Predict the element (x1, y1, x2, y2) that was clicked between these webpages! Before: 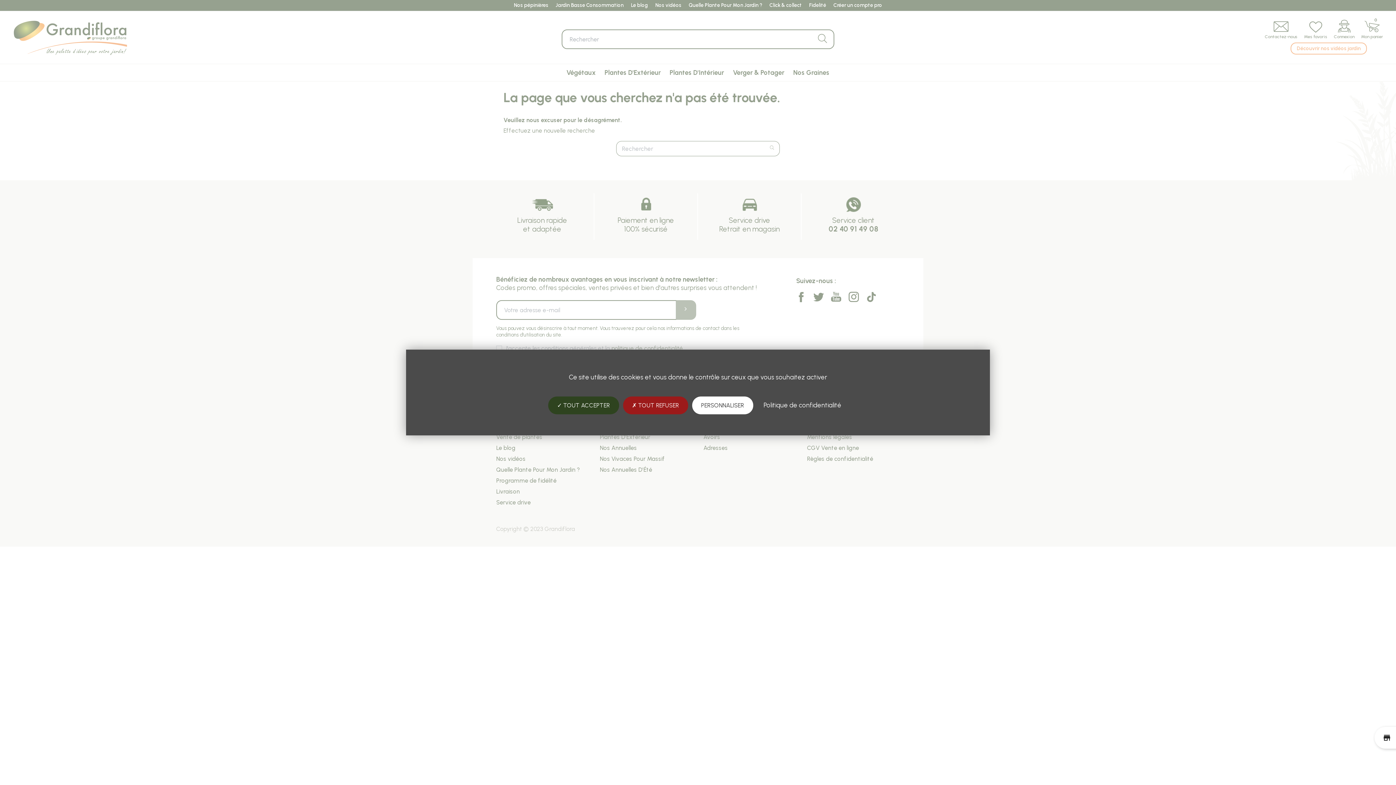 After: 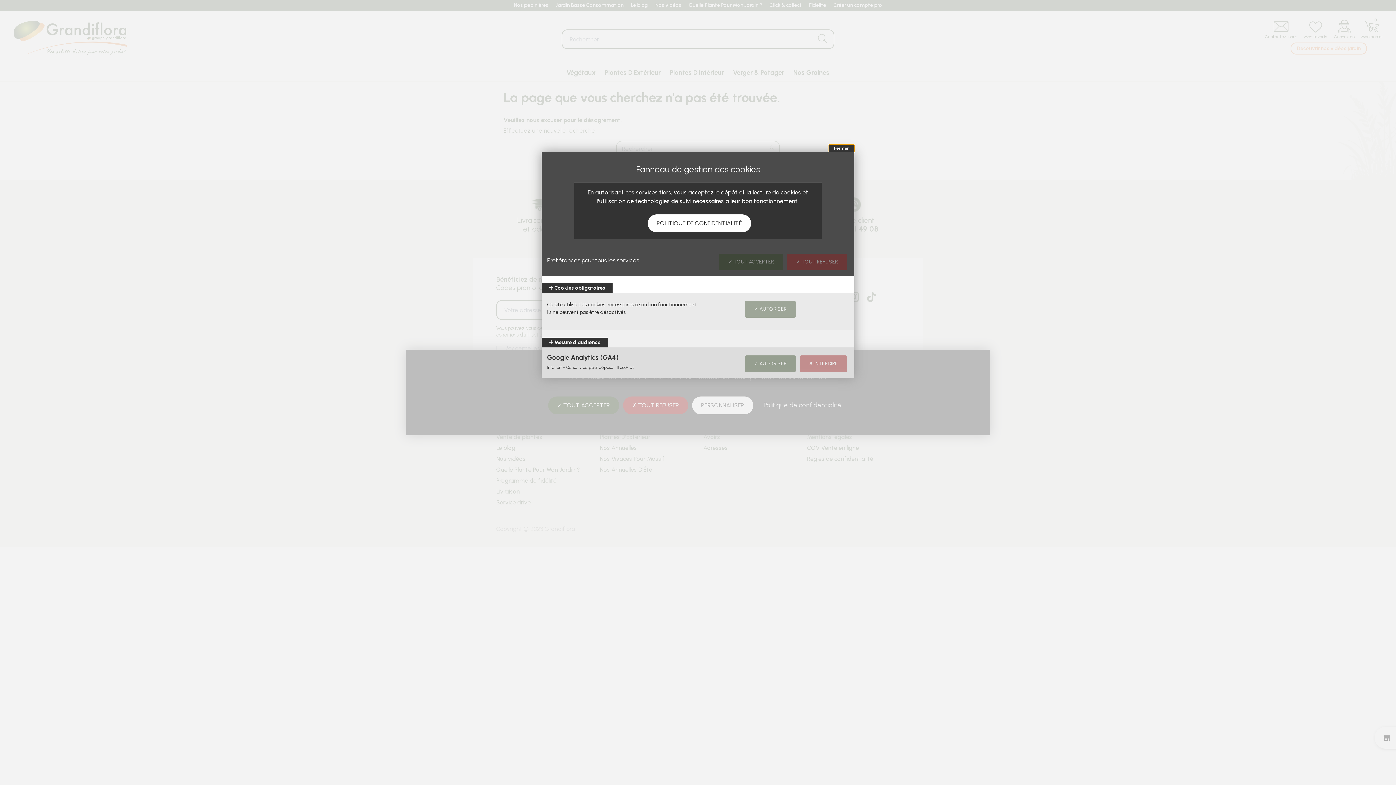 Action: bbox: (692, 396, 753, 414) label: Personnaliser (fenêtre modale)